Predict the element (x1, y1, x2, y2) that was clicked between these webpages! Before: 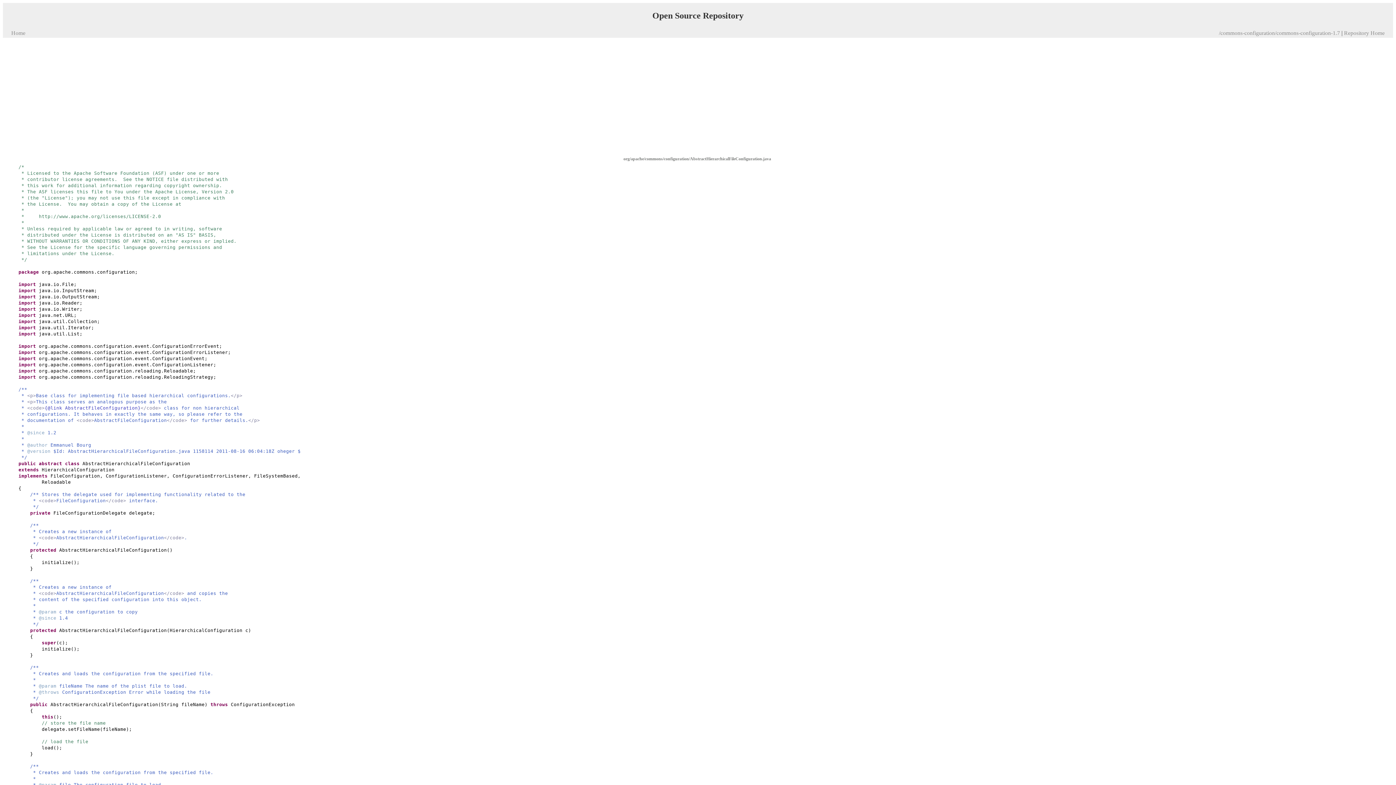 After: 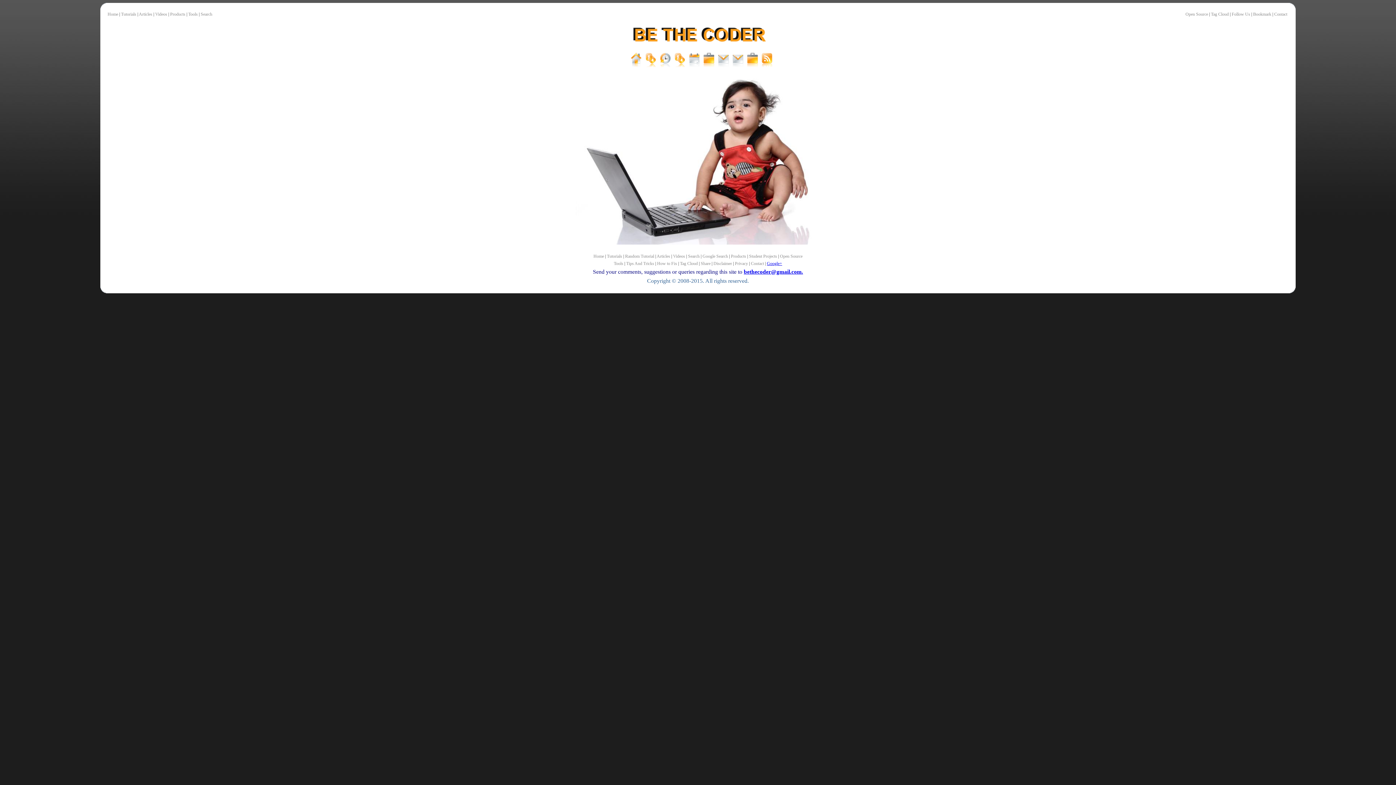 Action: bbox: (11, 29, 25, 36) label: Home